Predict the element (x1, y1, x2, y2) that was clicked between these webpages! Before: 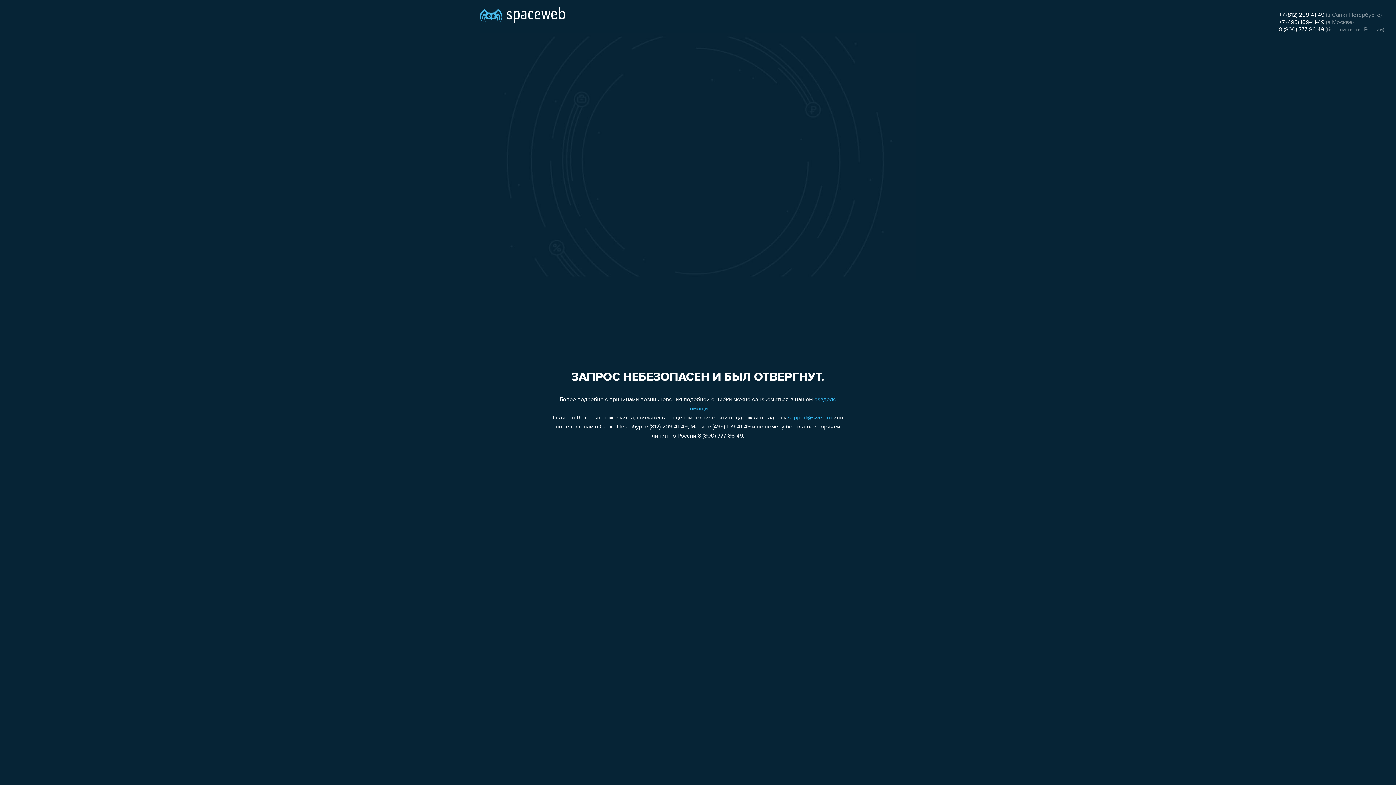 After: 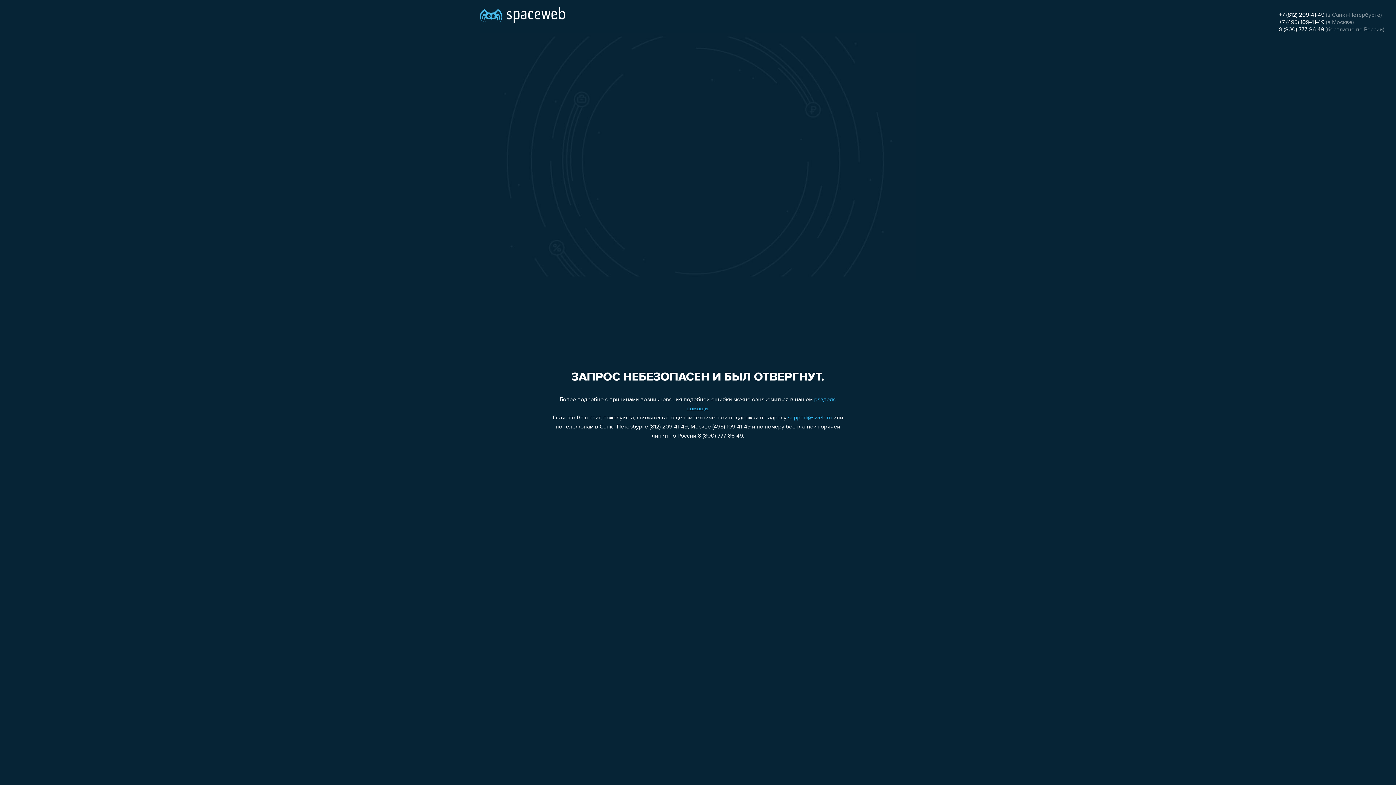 Action: bbox: (1279, 19, 1324, 25) label: +7 (495) 109-41-49